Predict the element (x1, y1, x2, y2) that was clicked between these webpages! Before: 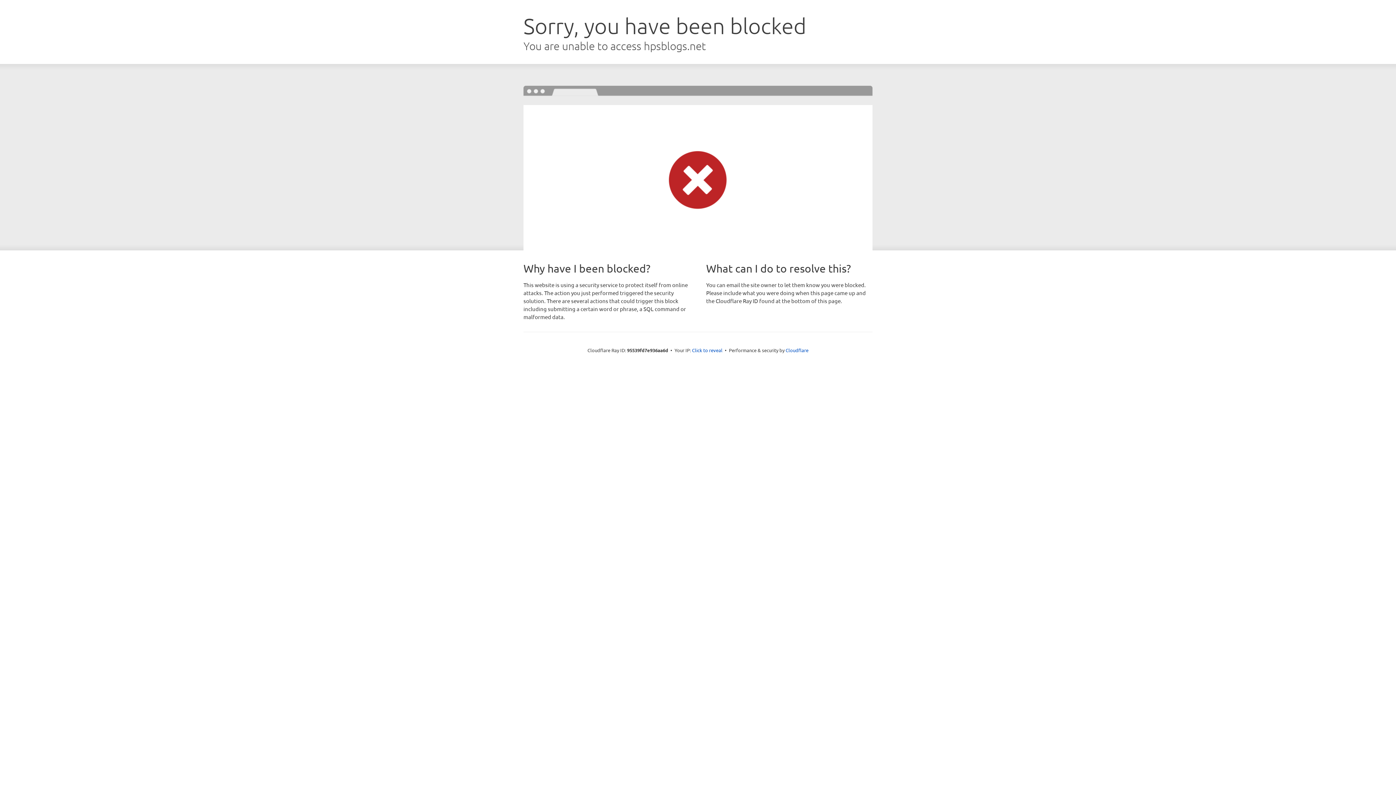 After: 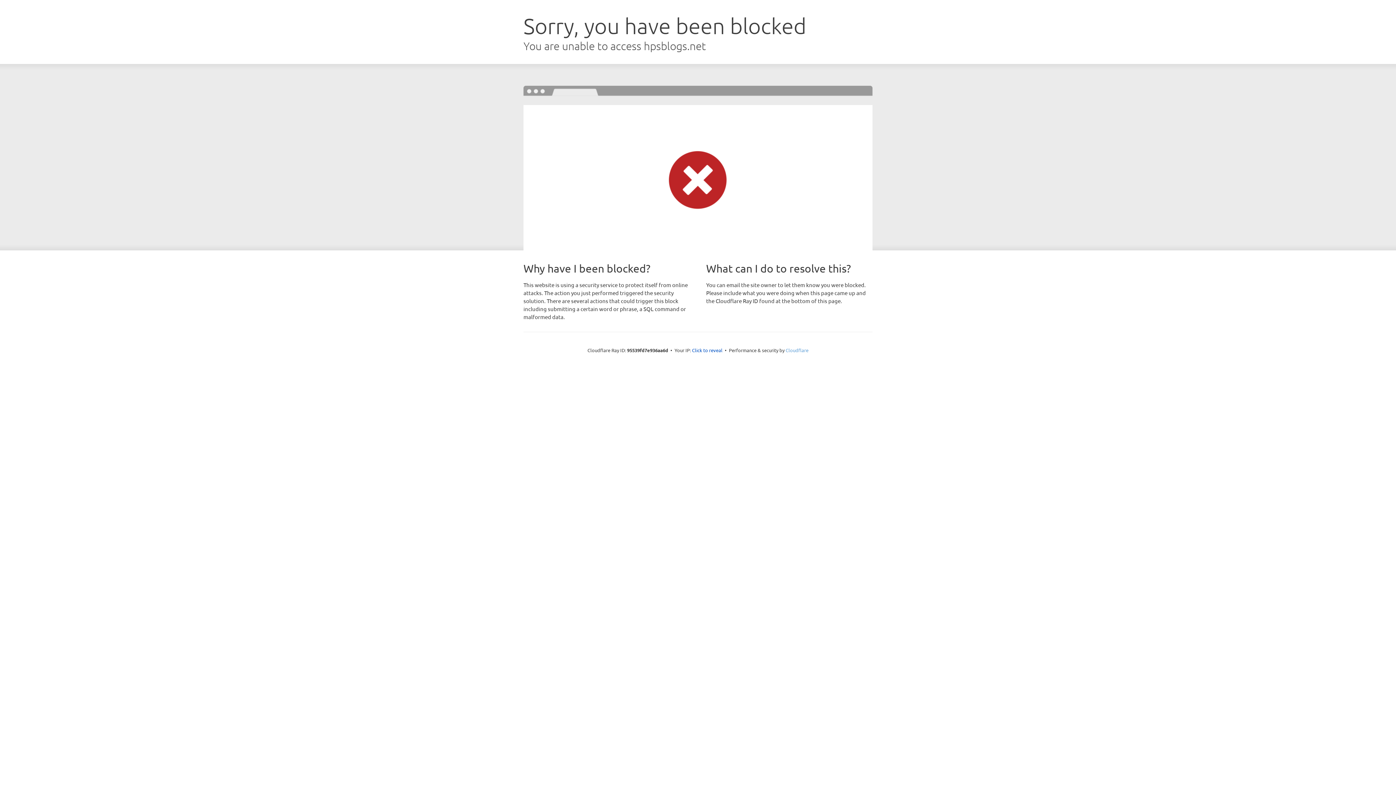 Action: label: Cloudflare bbox: (785, 347, 808, 353)